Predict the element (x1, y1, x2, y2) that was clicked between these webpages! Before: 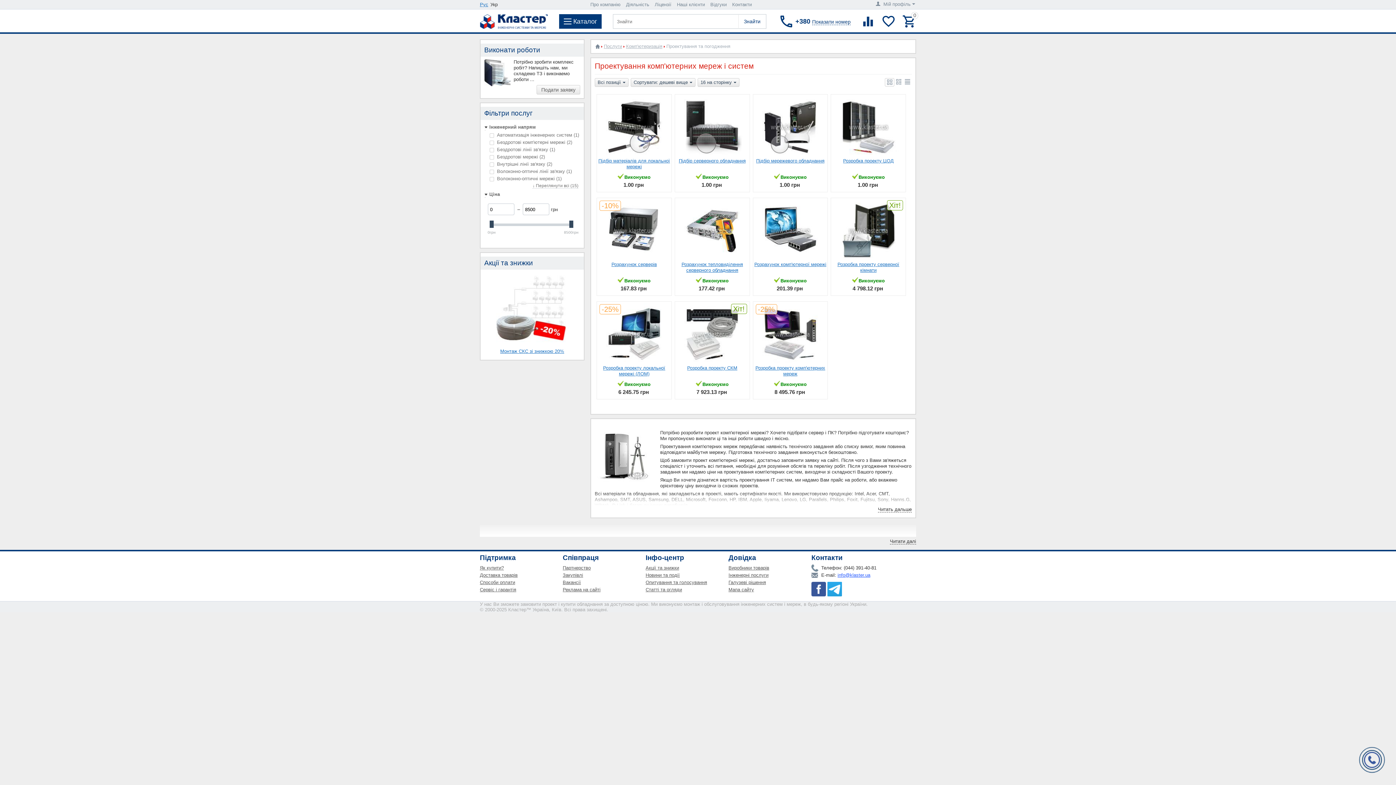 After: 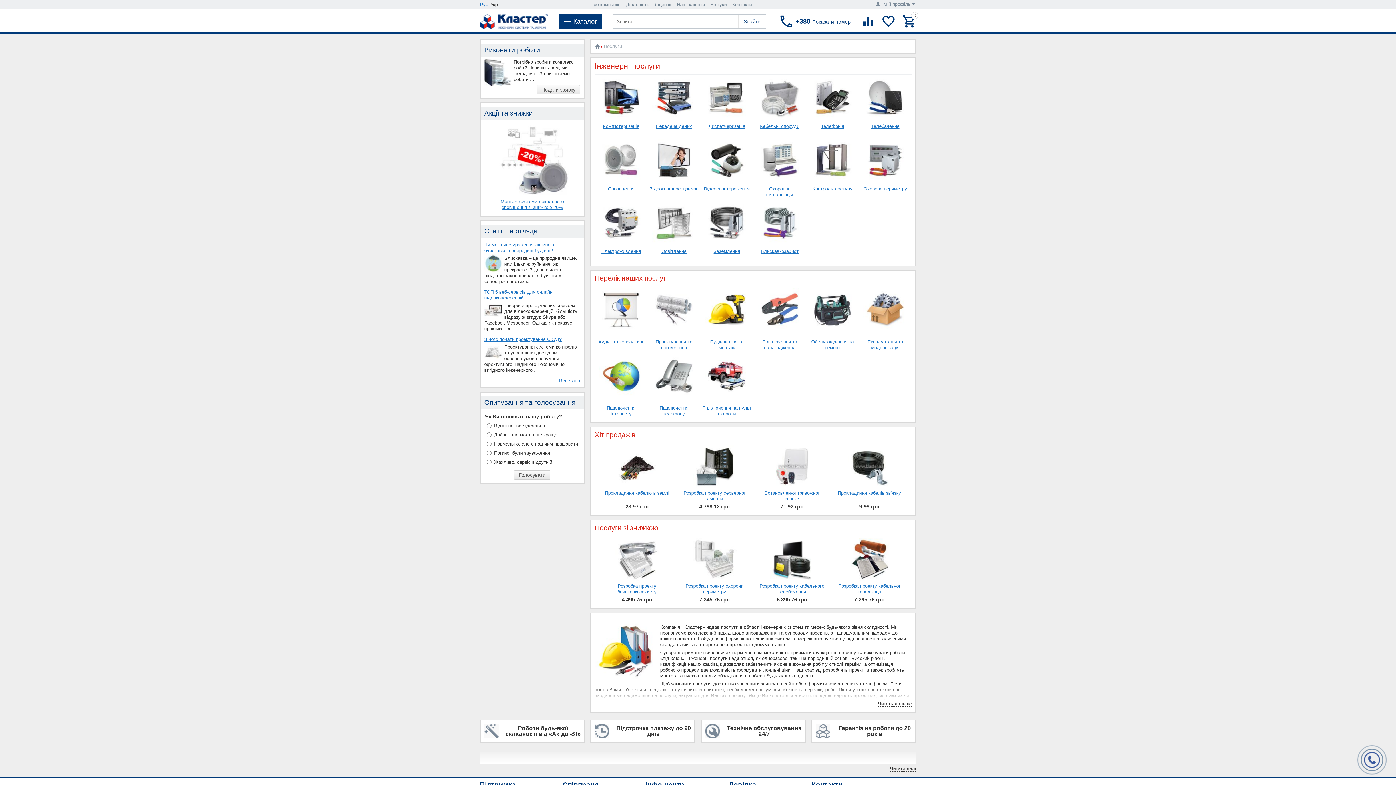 Action: bbox: (603, 42, 622, 49) label: Послуги